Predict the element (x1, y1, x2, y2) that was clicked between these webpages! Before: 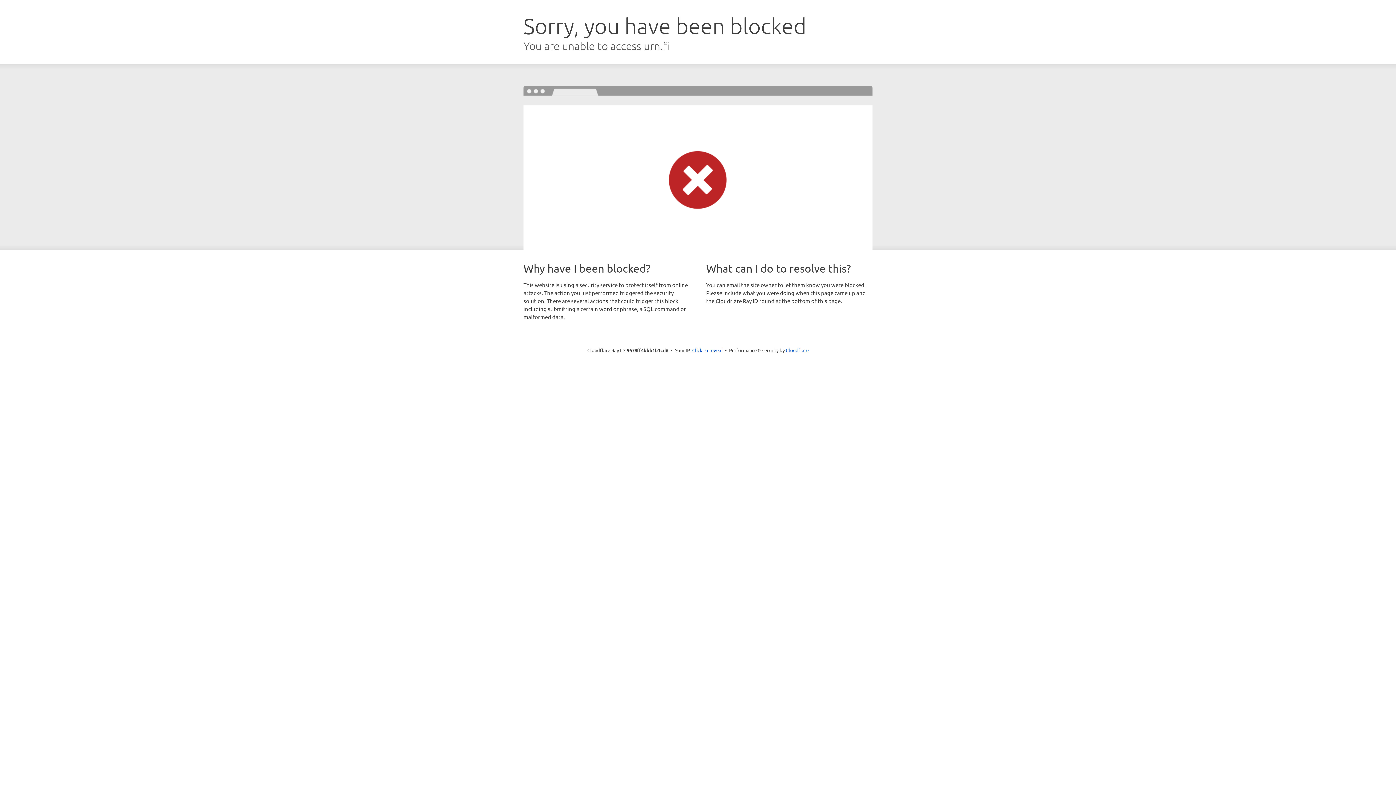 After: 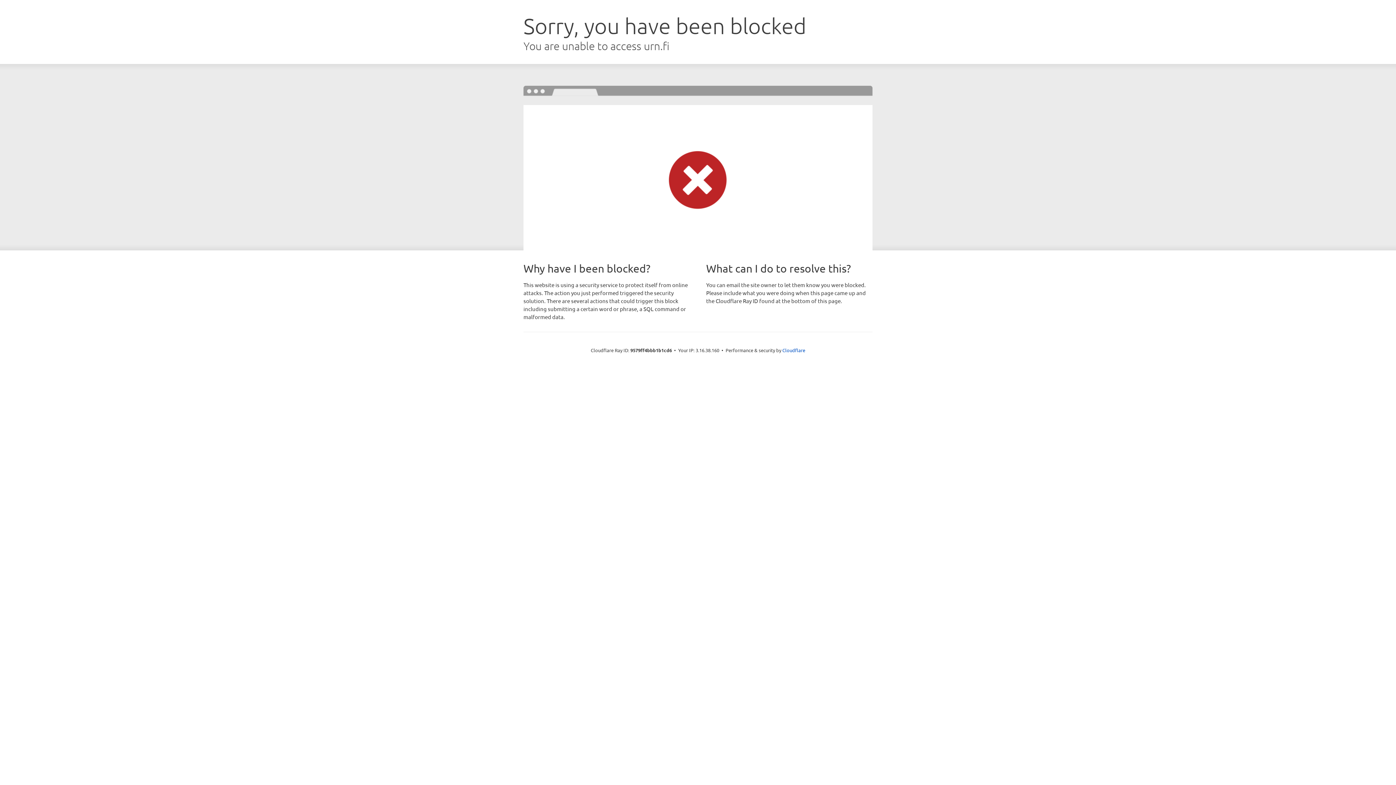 Action: label: Click to reveal bbox: (692, 346, 722, 353)